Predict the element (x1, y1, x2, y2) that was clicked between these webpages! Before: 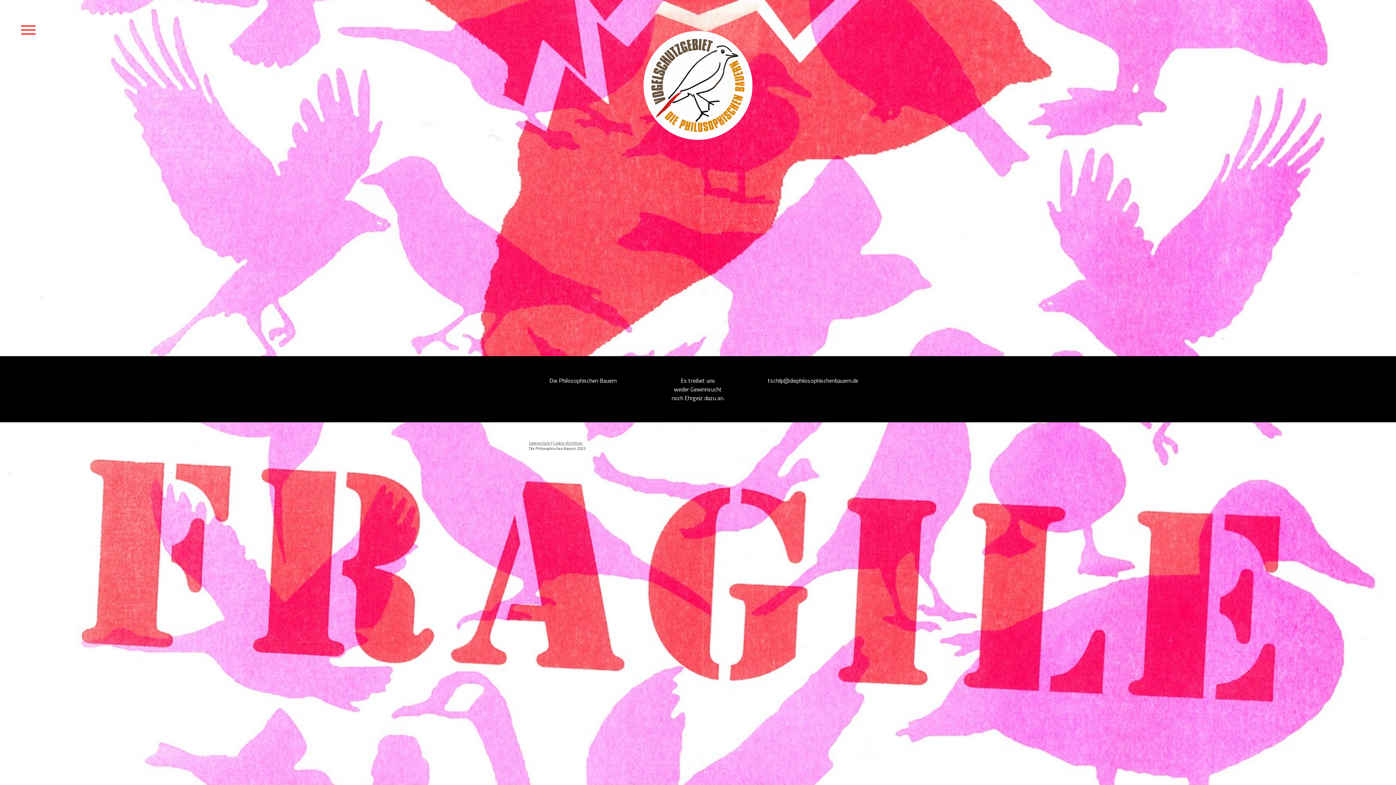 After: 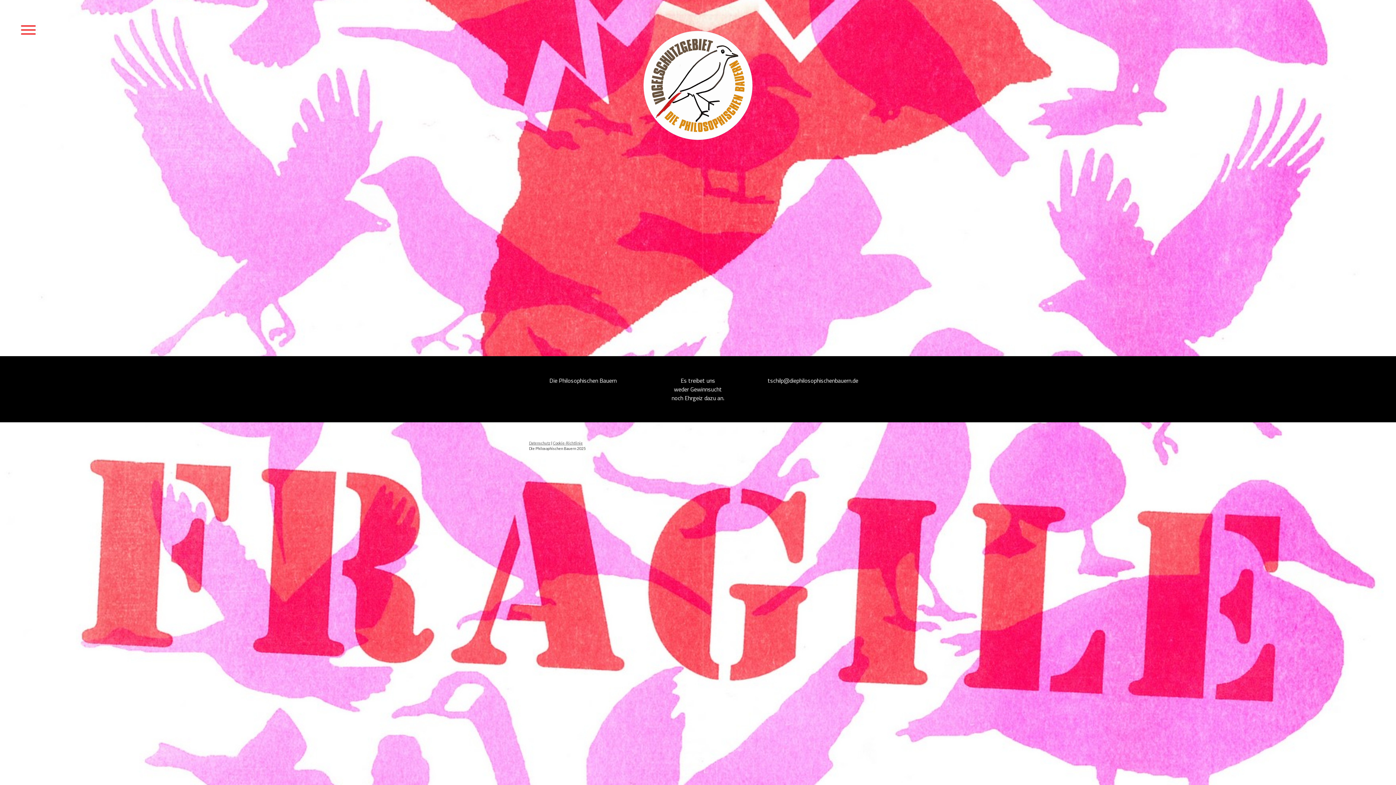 Action: bbox: (643, 31, 752, 38)